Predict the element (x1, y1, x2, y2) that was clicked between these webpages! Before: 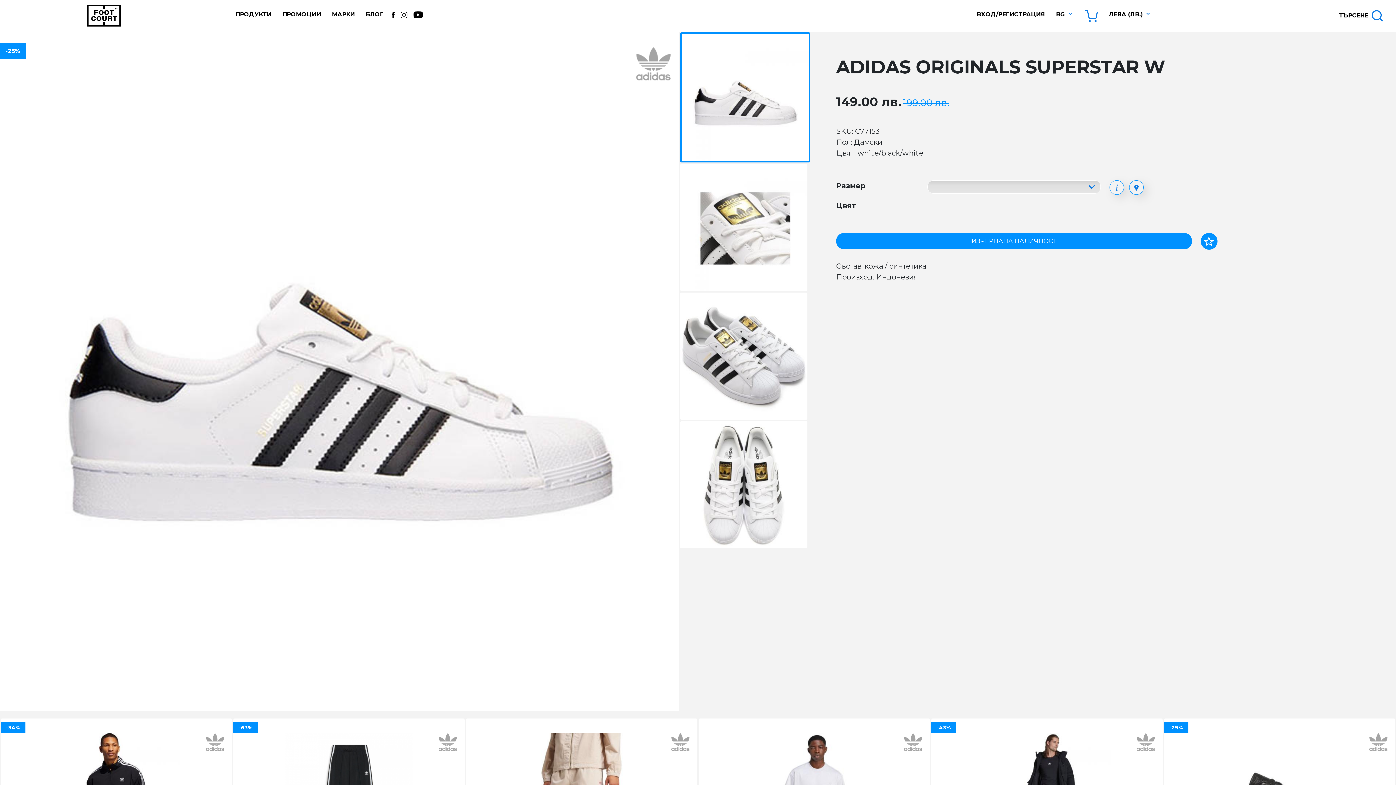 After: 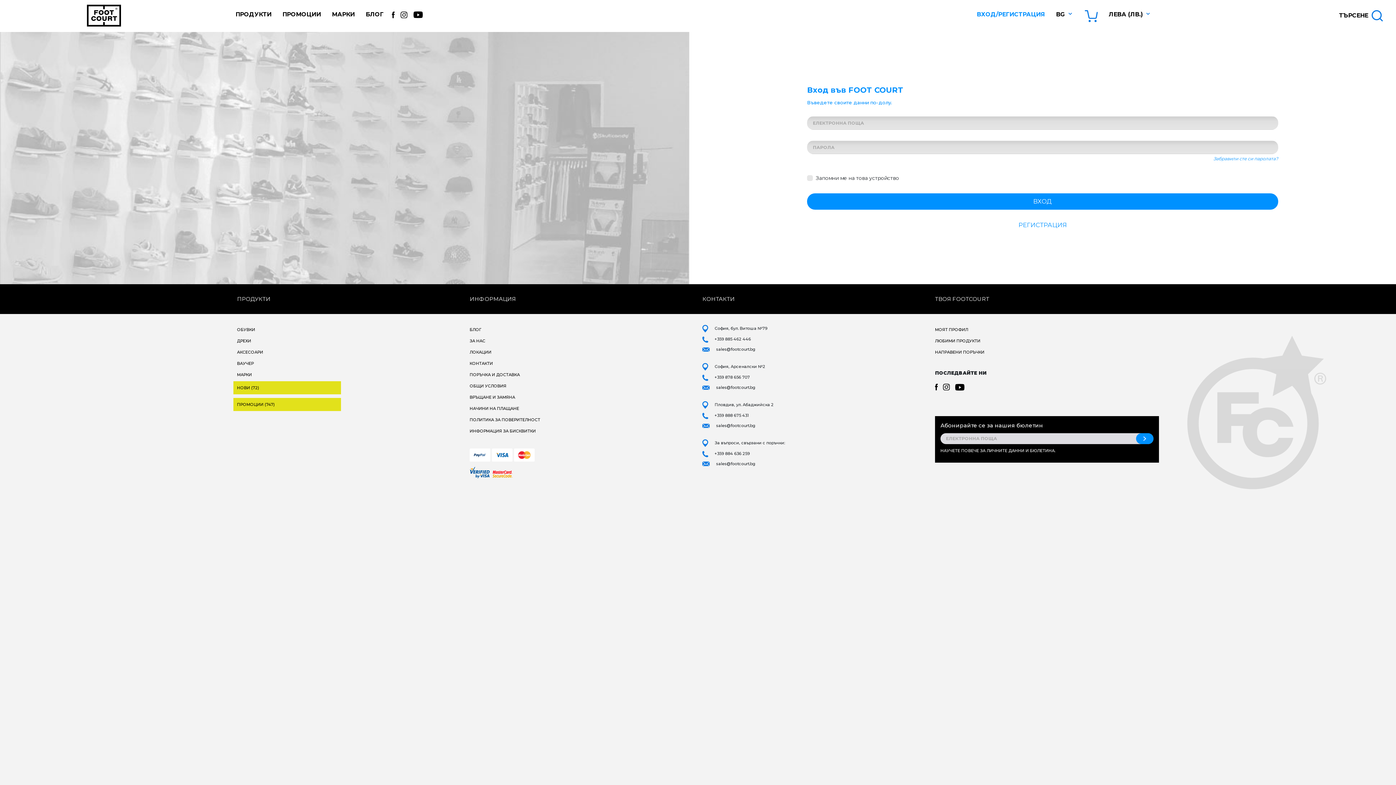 Action: label: ВХОД/РЕГИСТРАЦИЯ bbox: (976, 2, 1045, 22)